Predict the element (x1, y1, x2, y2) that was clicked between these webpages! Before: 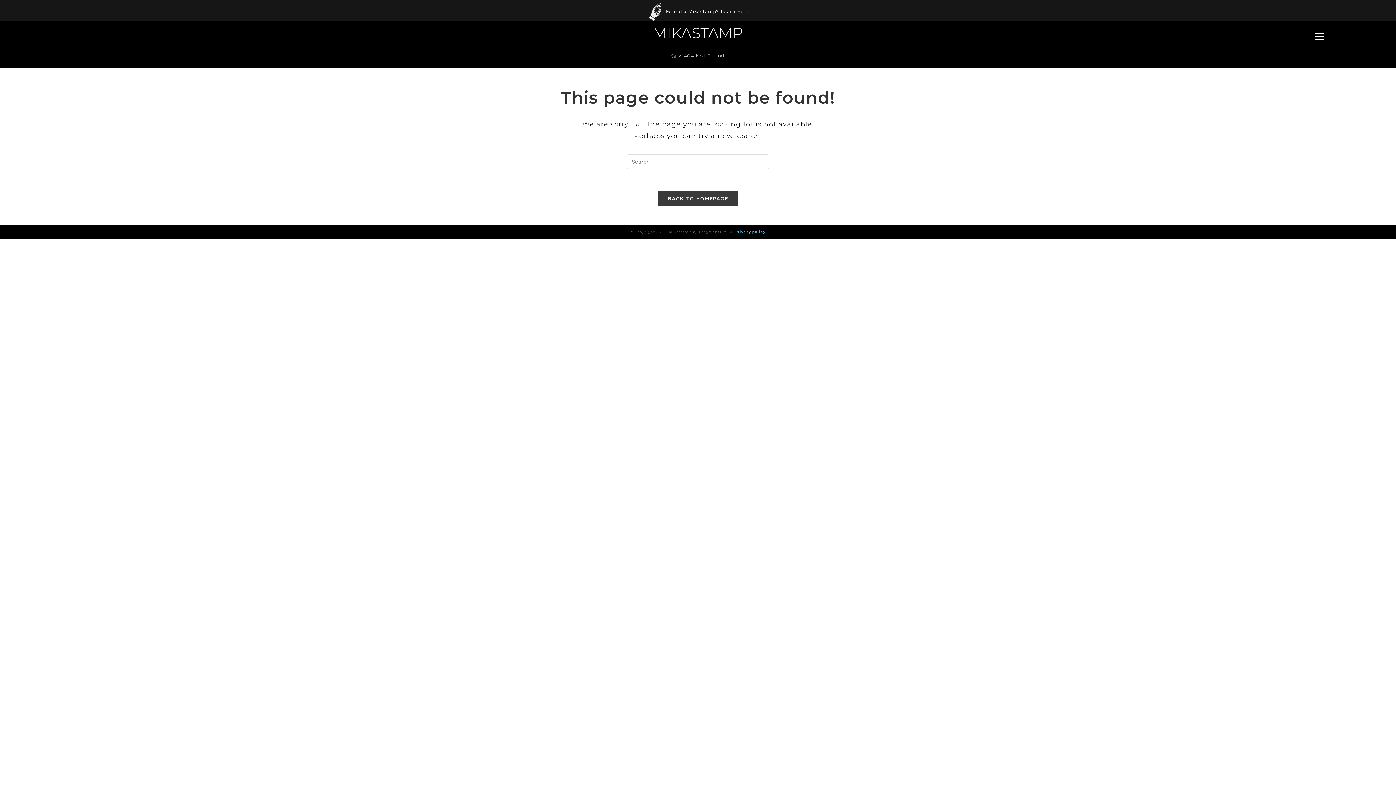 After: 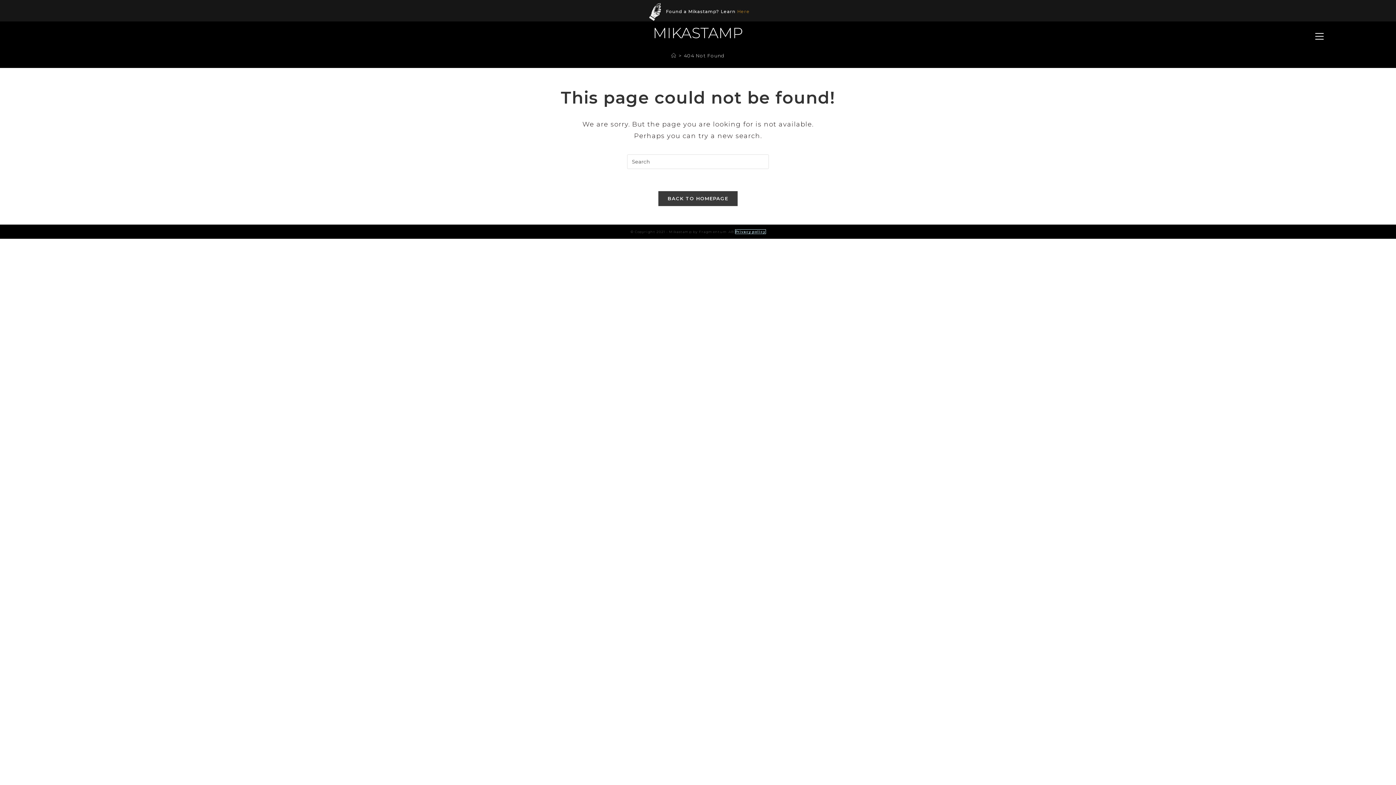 Action: bbox: (735, 229, 765, 233) label: Privacy policy